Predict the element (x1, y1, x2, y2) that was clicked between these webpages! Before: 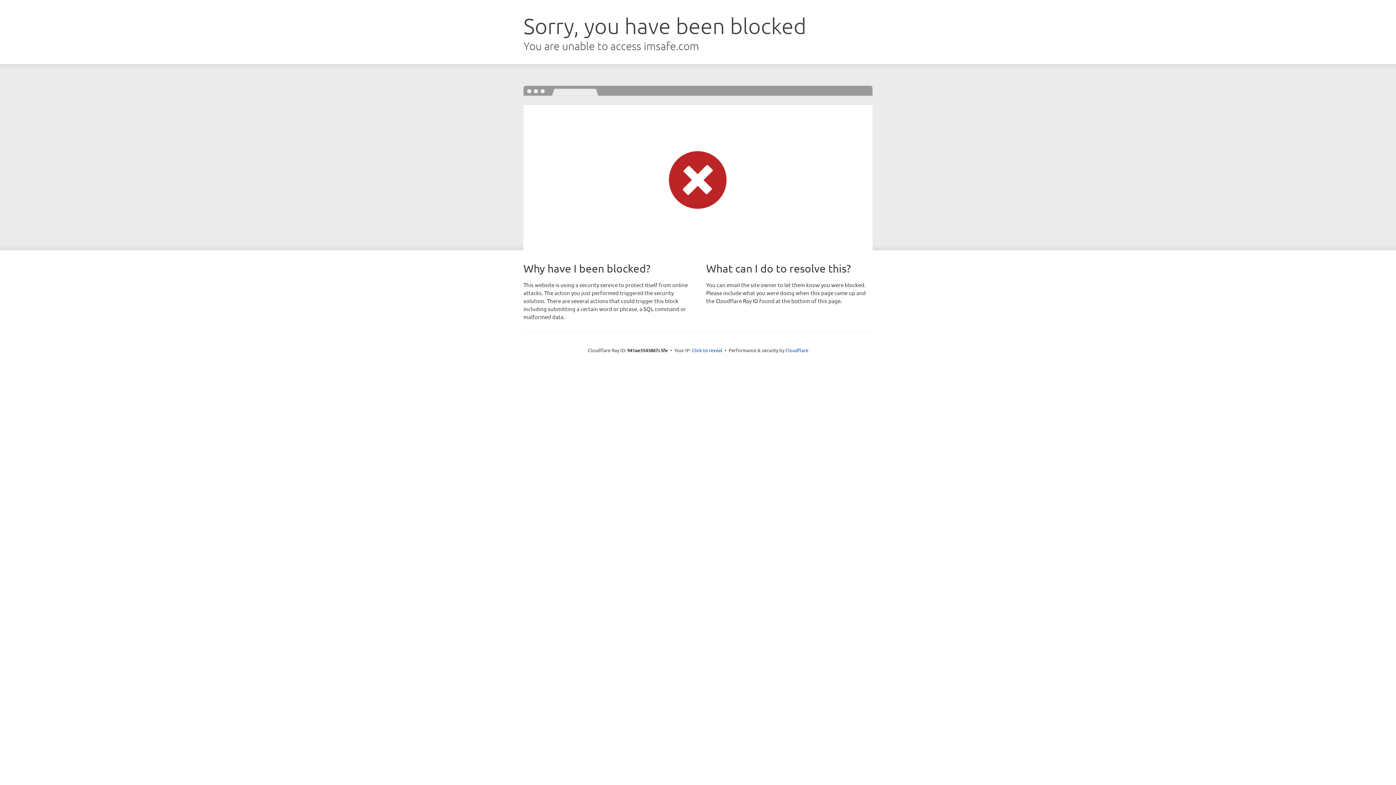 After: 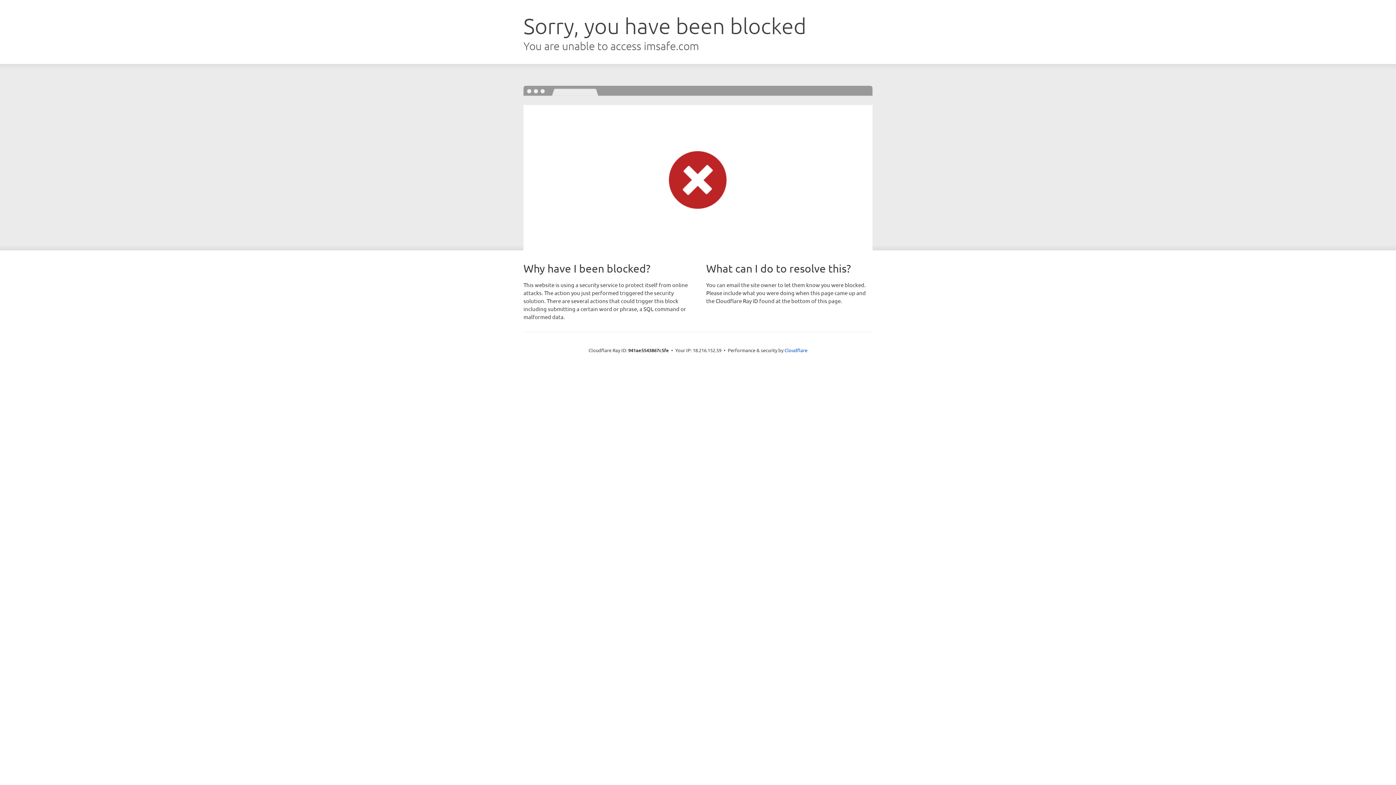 Action: bbox: (692, 346, 722, 353) label: Click to reveal